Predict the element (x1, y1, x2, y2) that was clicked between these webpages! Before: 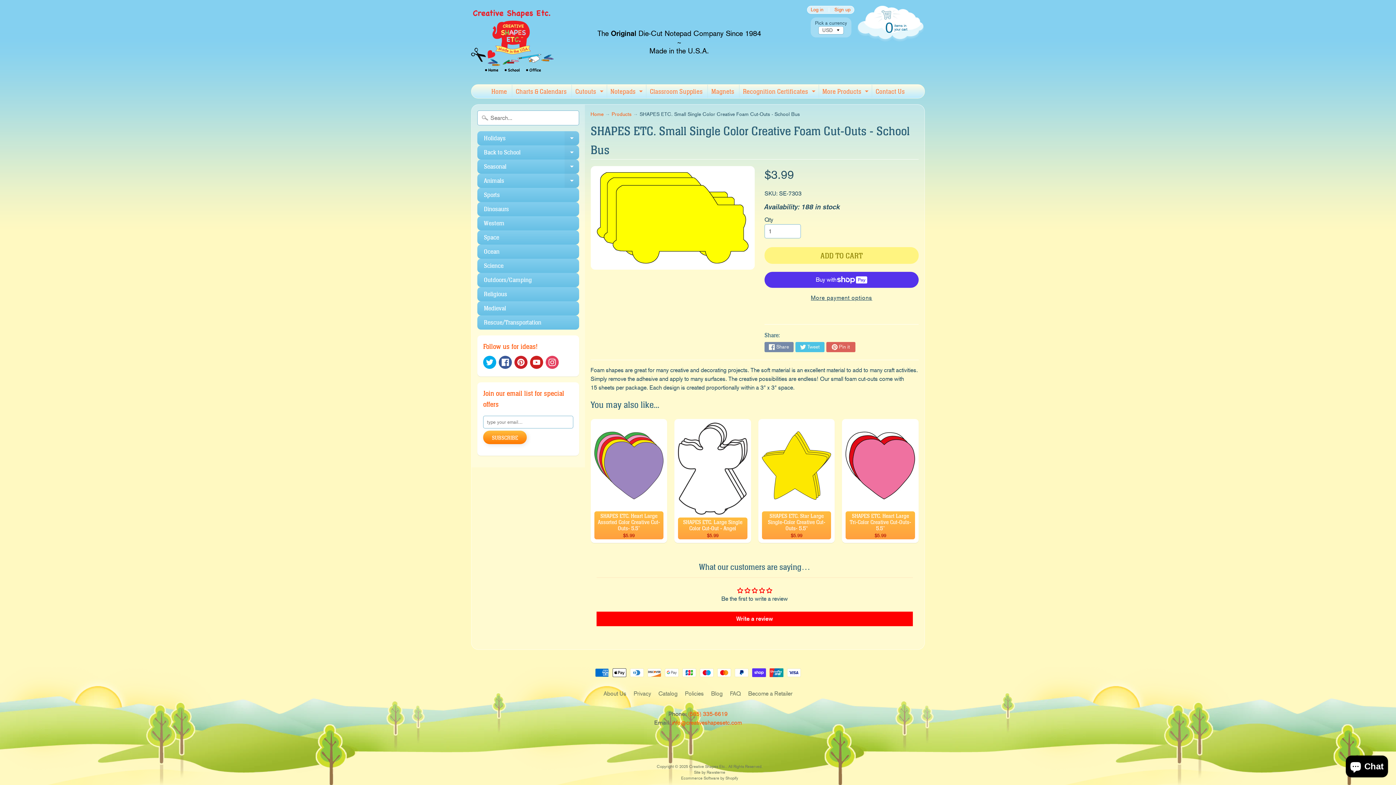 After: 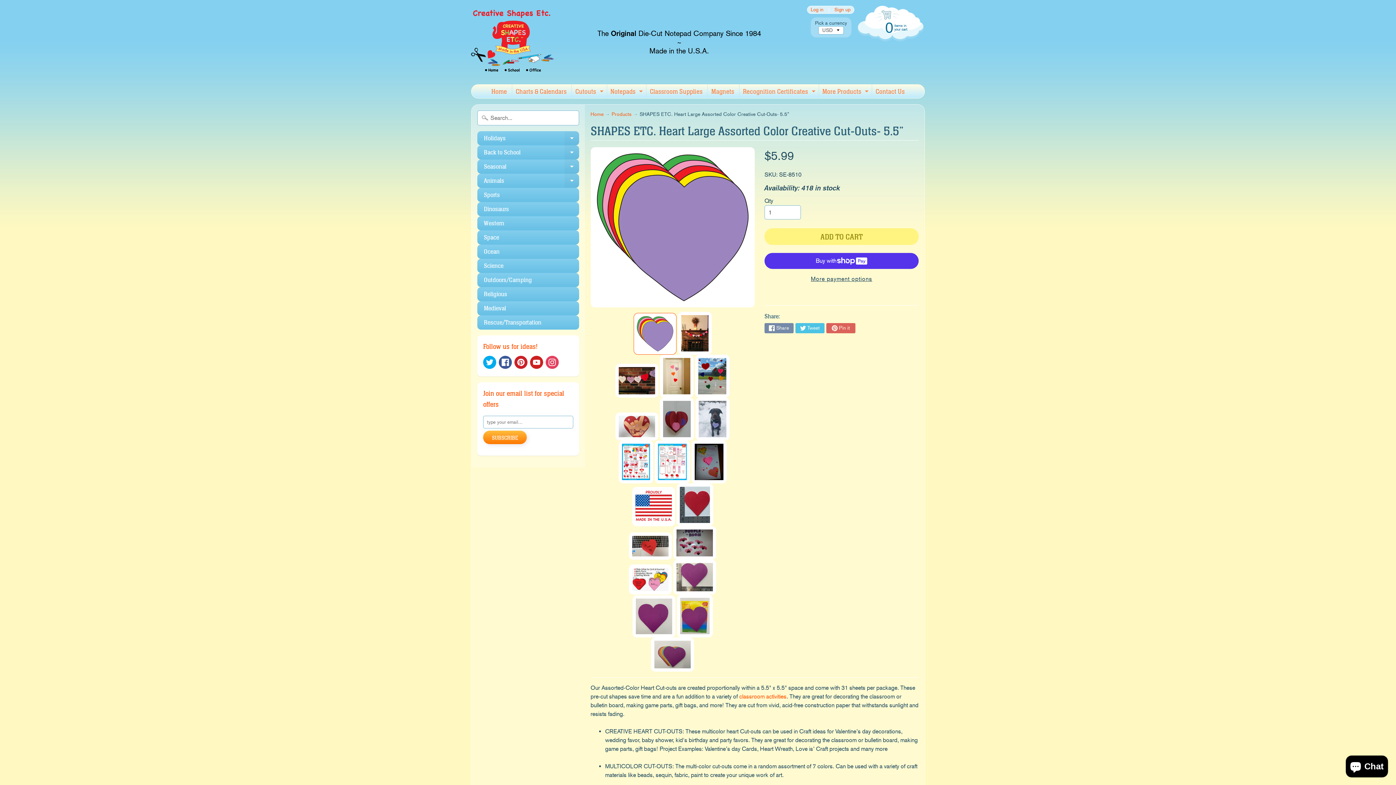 Action: label: SHAPES ETC. Heart Large Assorted Color Creative Cut-Outs- 5.5”
$5.99 bbox: (590, 419, 667, 543)